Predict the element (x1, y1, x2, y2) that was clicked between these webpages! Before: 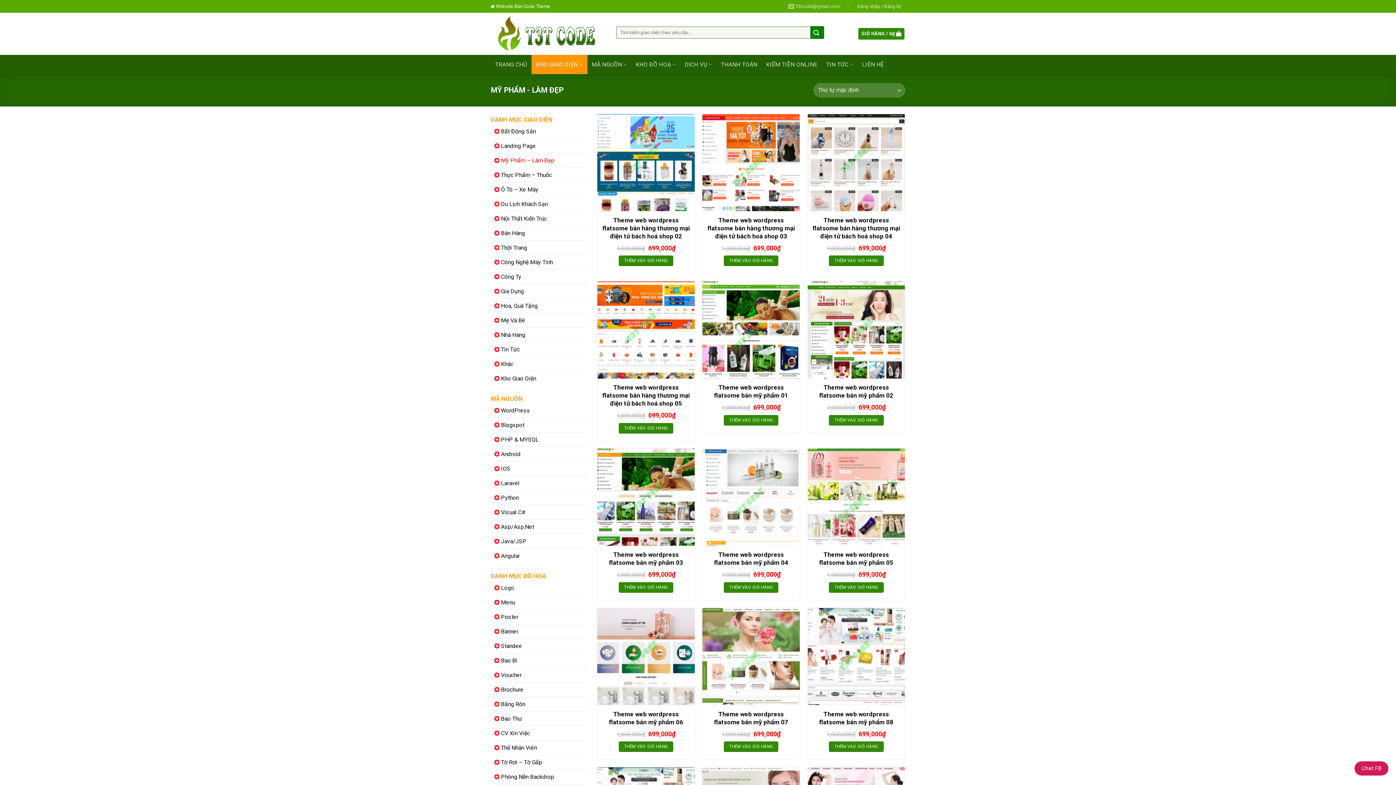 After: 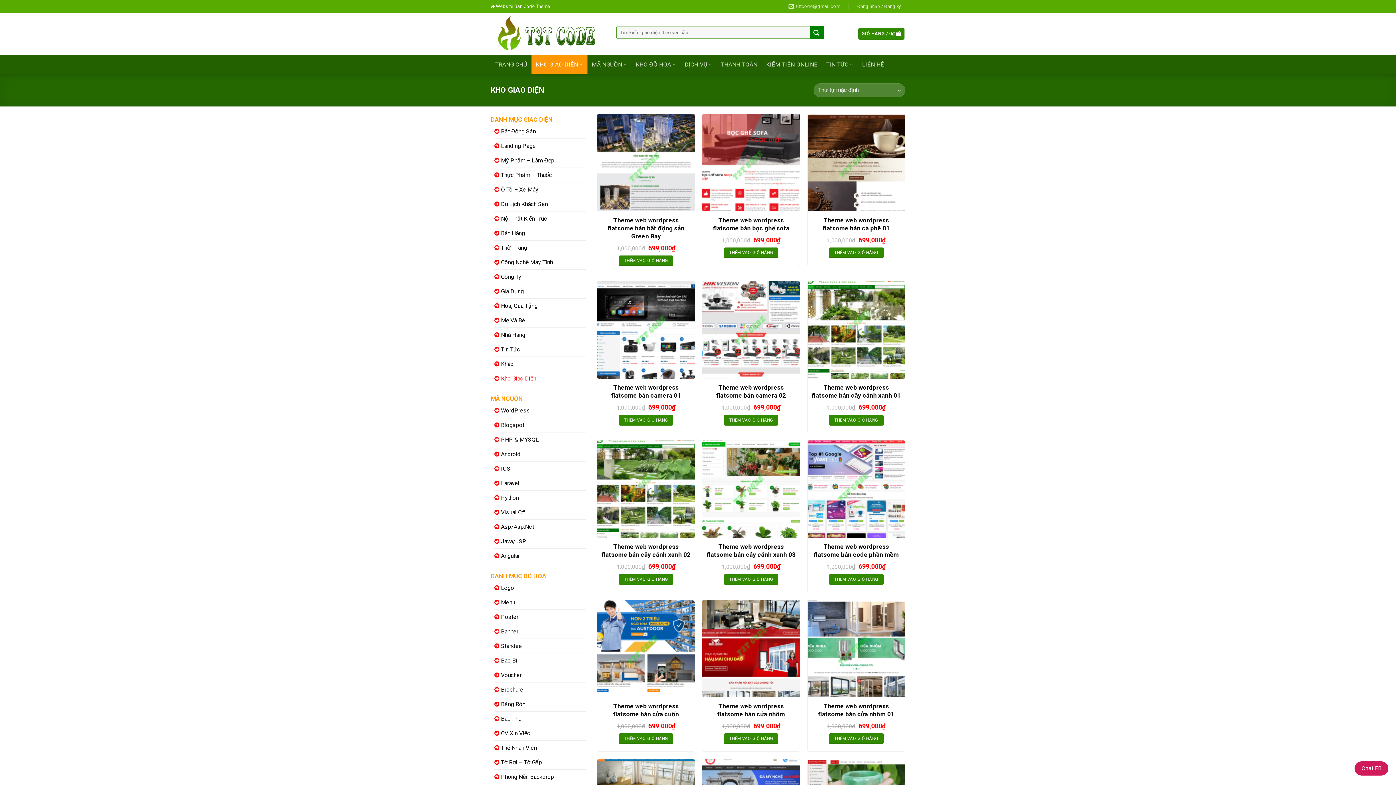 Action: label: KHO GIAO DIỆN bbox: (531, 54, 587, 74)